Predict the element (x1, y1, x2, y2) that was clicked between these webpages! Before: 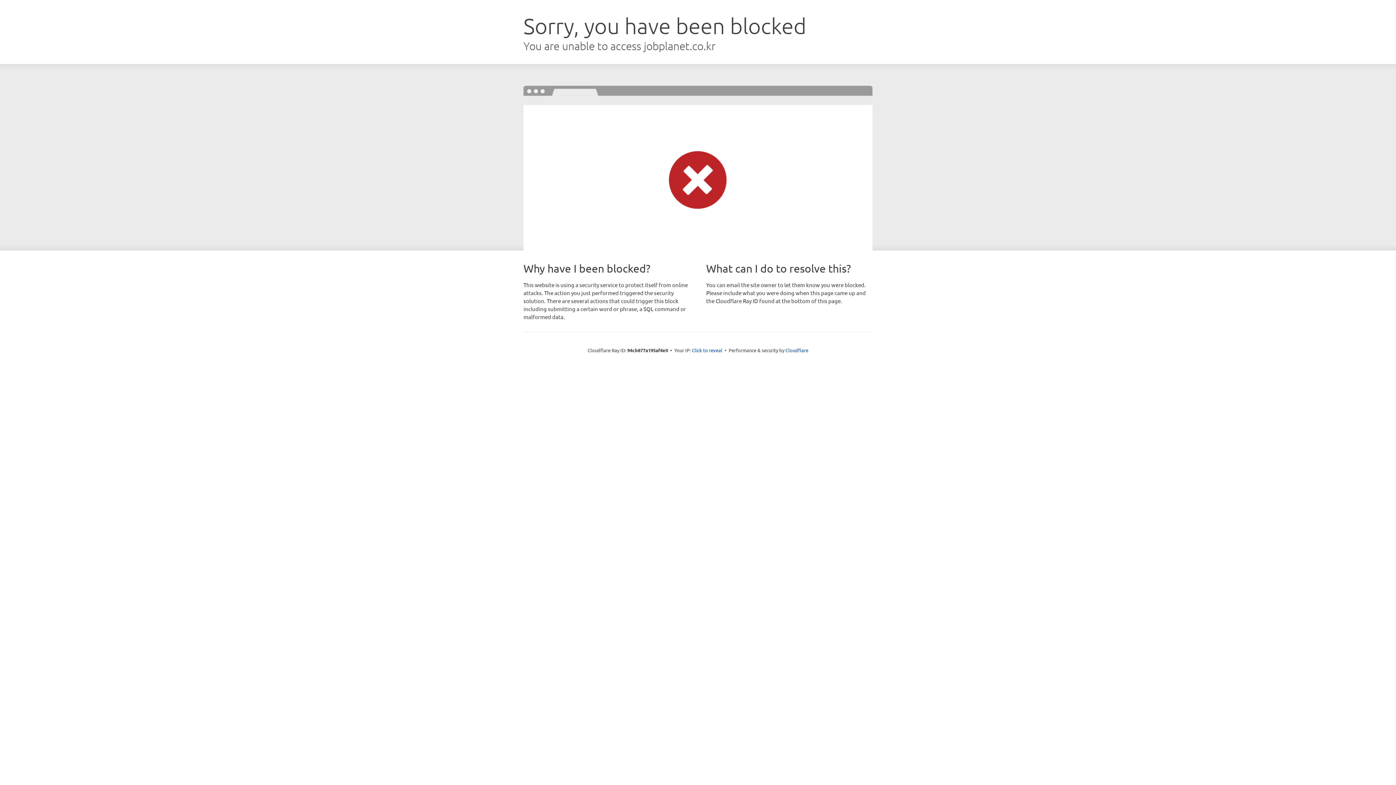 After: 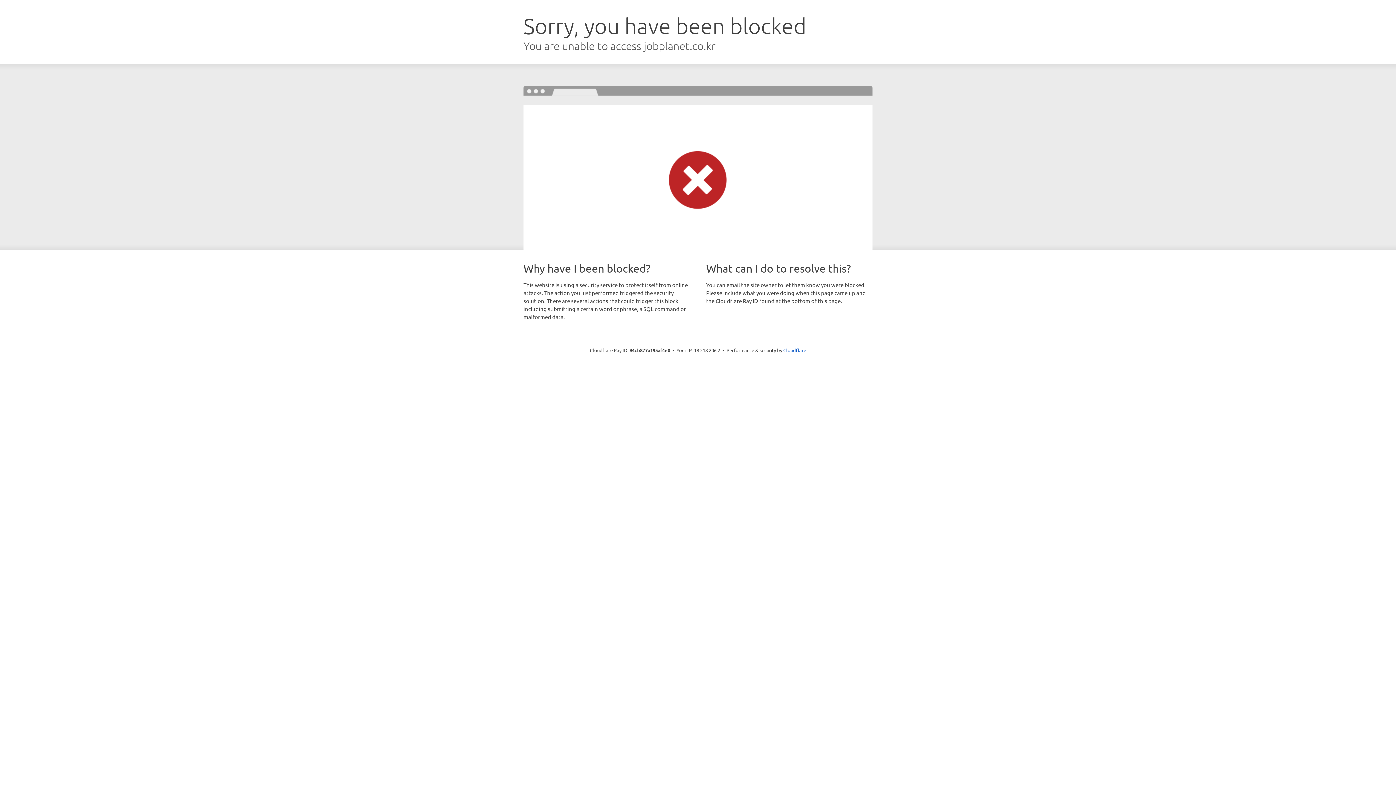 Action: bbox: (692, 346, 722, 353) label: Click to reveal